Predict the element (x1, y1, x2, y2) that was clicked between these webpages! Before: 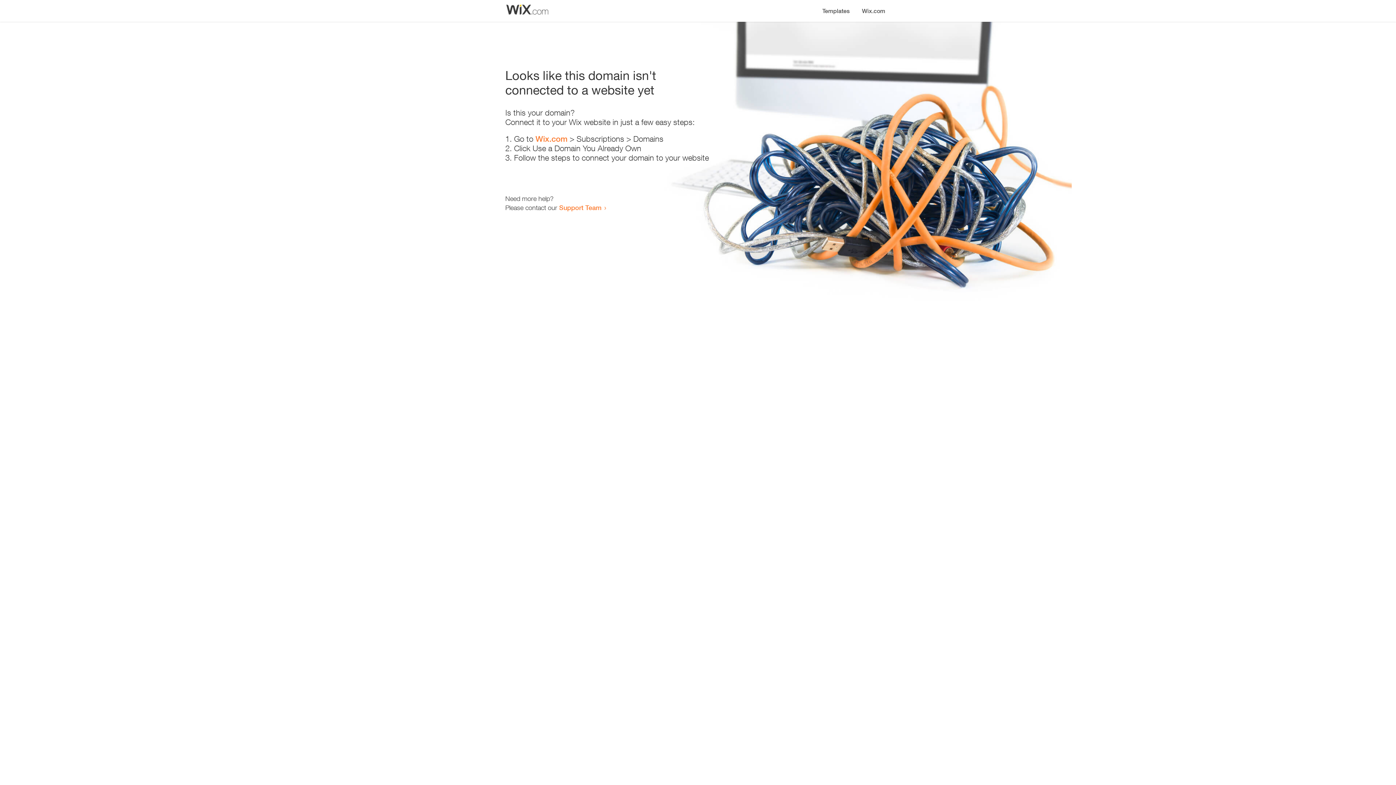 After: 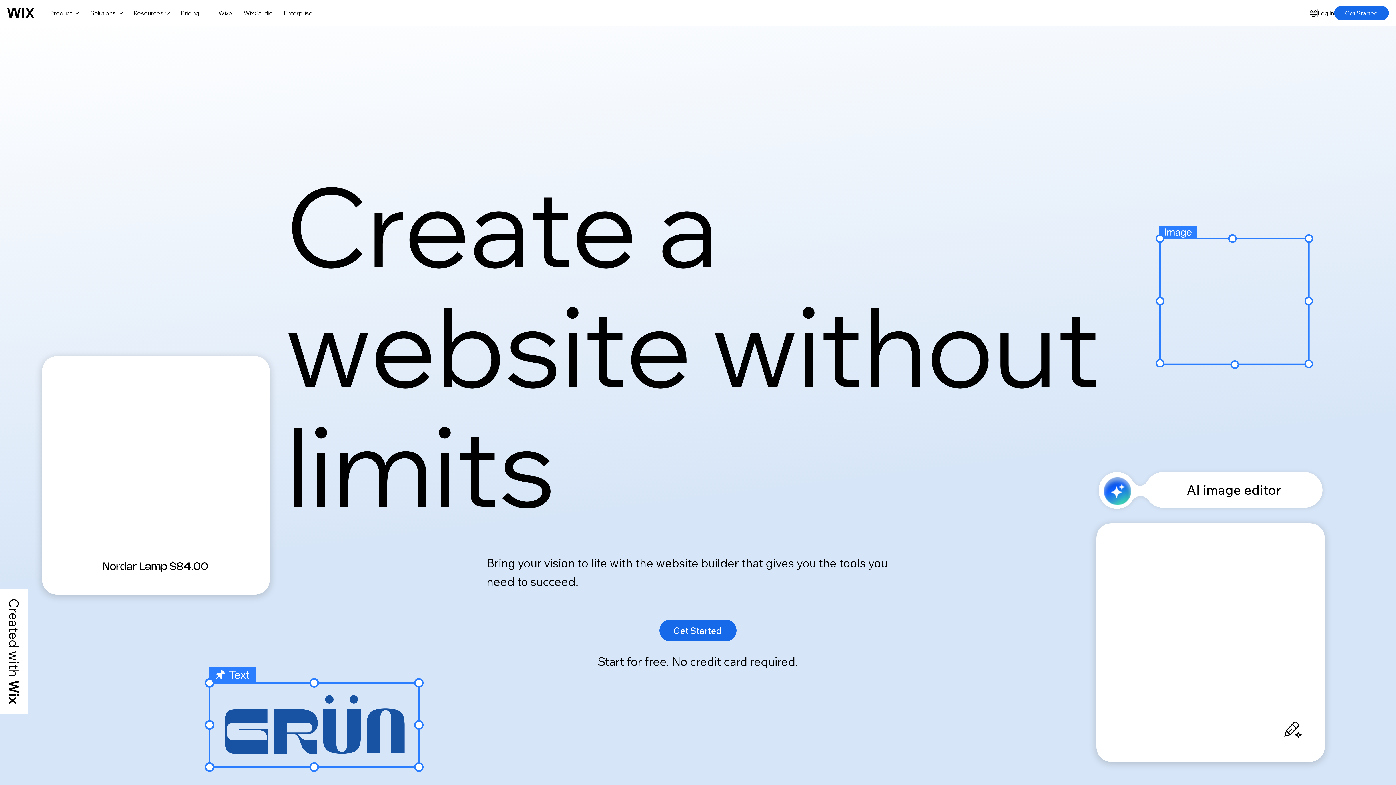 Action: bbox: (535, 134, 567, 143) label: Wix.com